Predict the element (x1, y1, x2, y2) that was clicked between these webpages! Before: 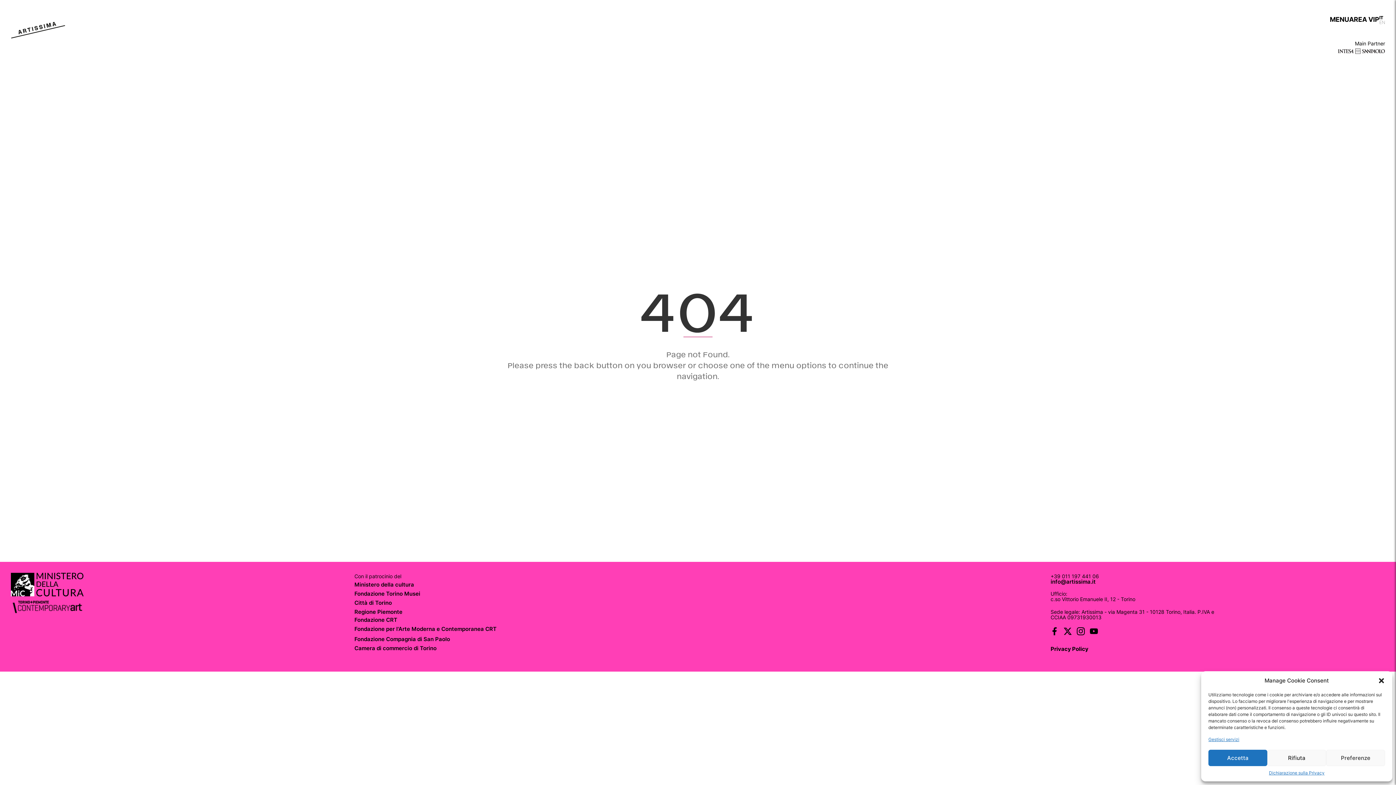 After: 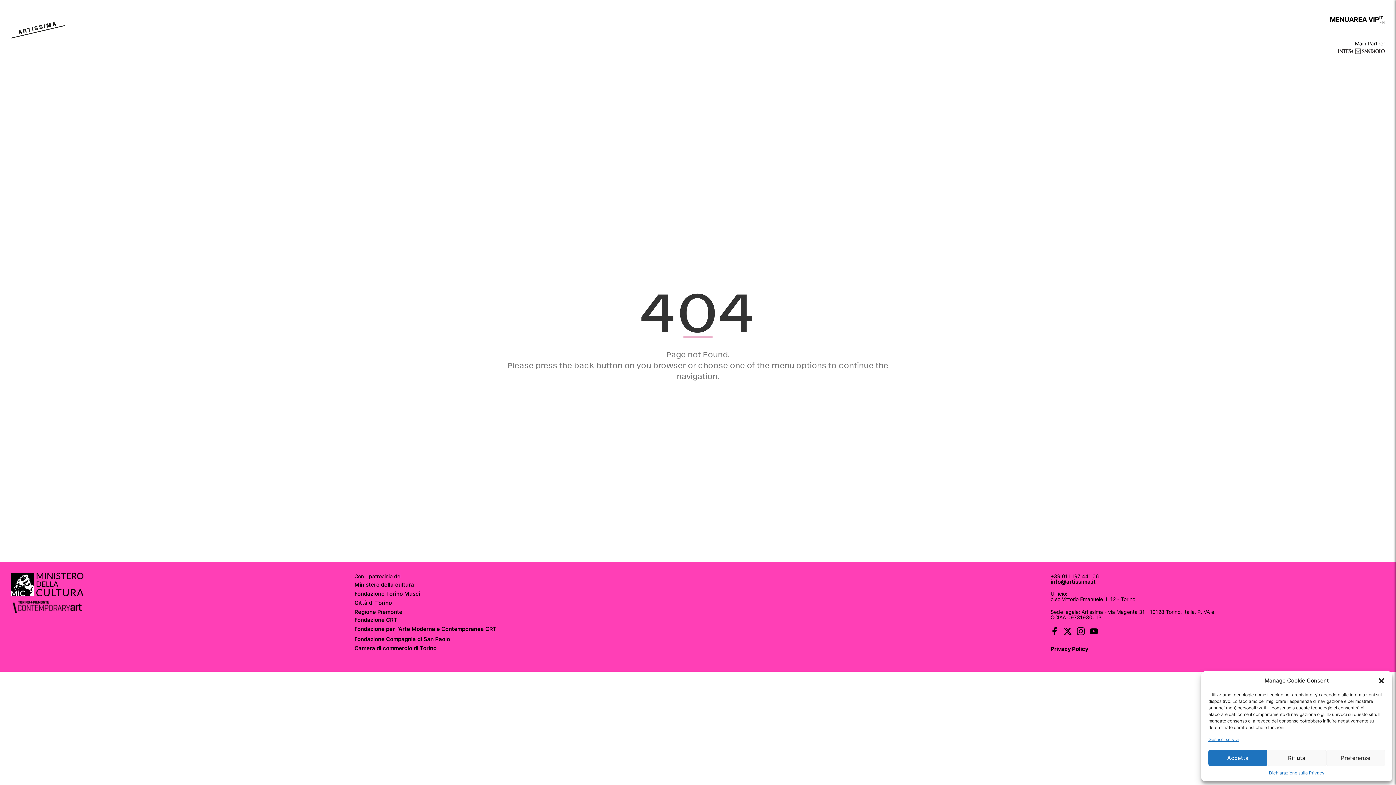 Action: bbox: (1090, 627, 1098, 635)